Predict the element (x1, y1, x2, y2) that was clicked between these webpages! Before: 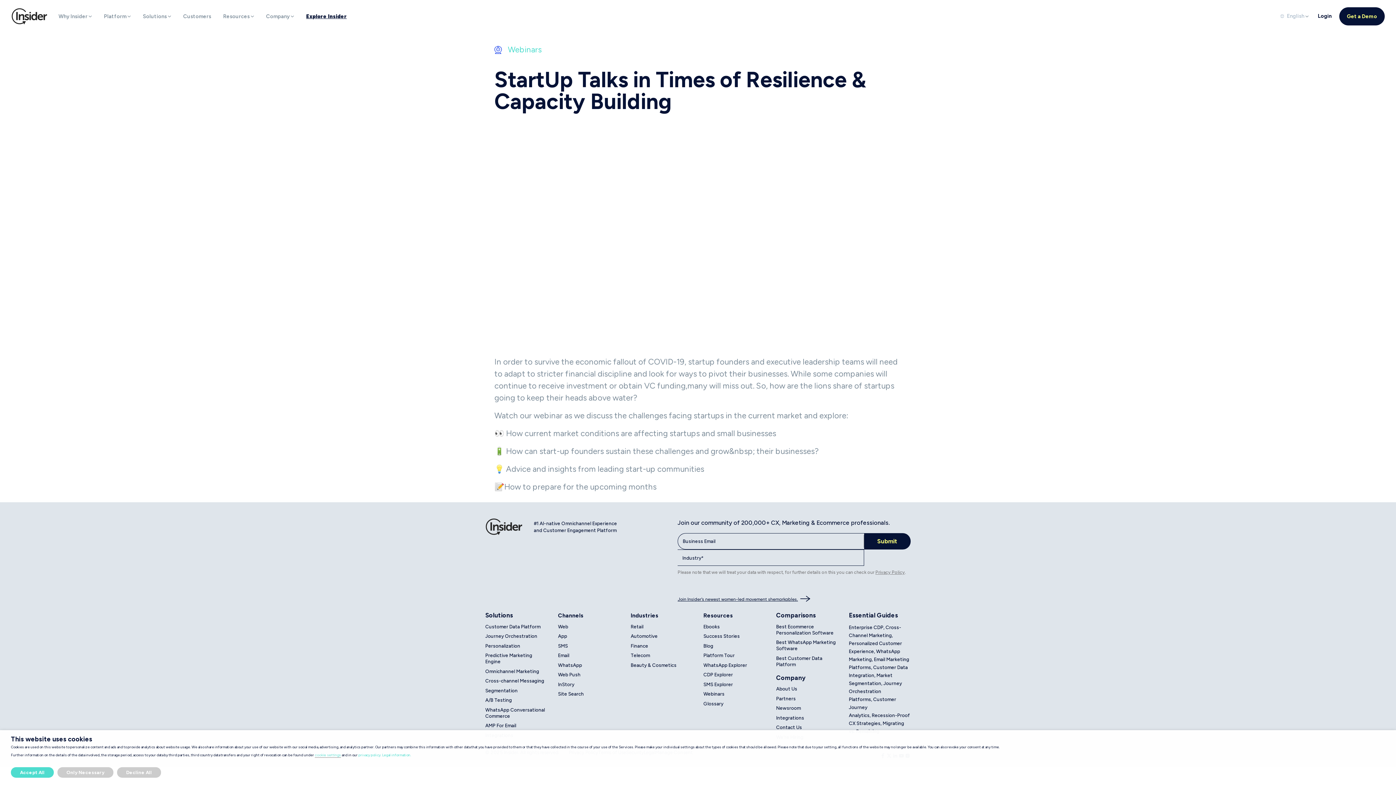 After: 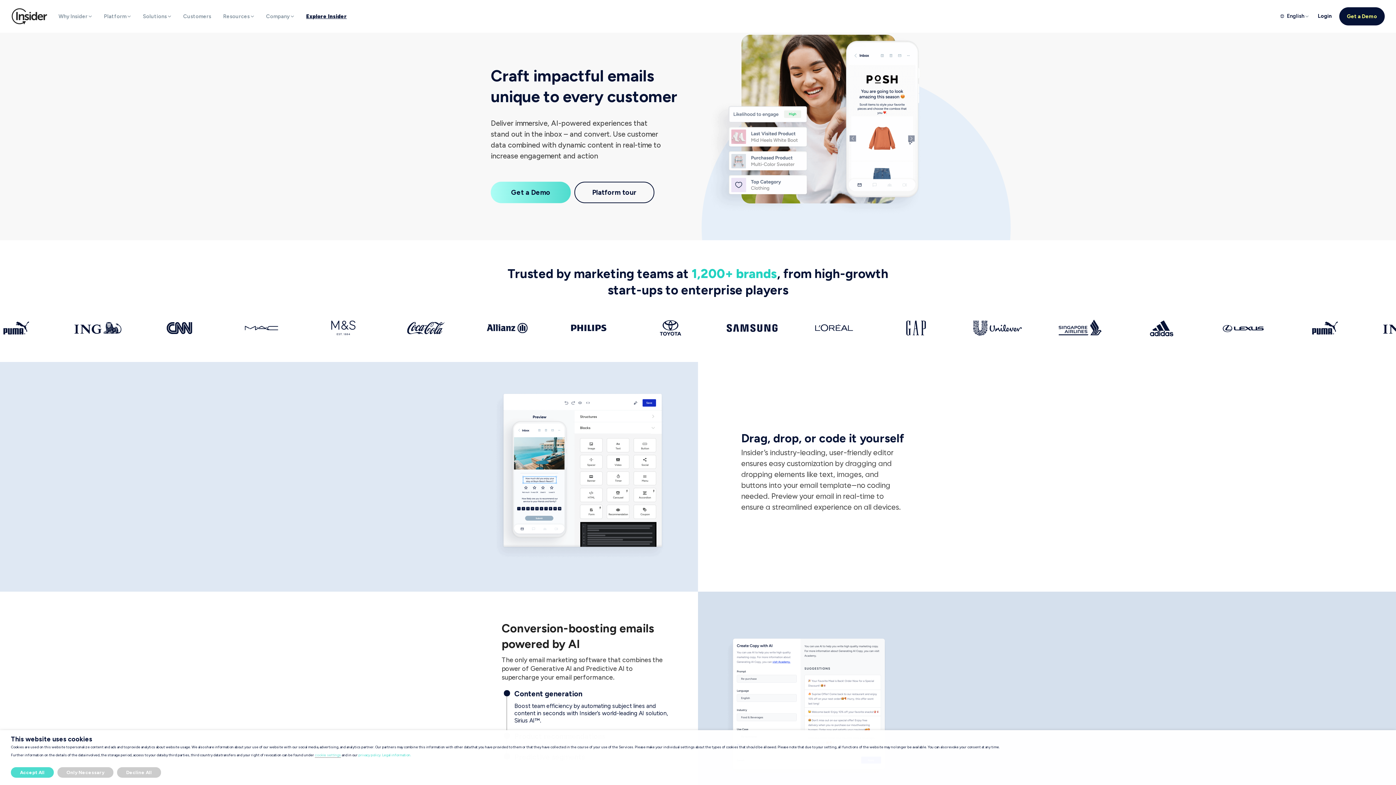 Action: label: Email bbox: (558, 652, 569, 658)